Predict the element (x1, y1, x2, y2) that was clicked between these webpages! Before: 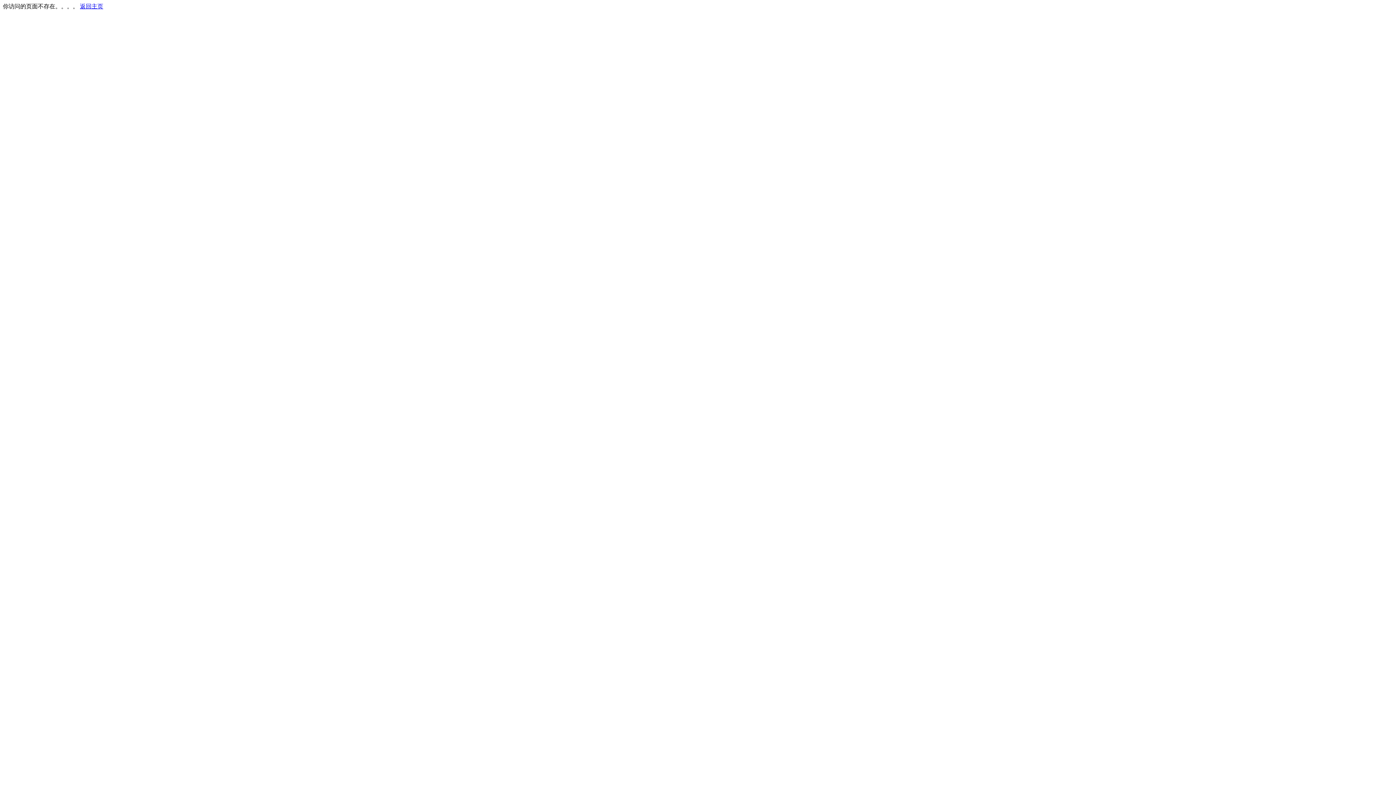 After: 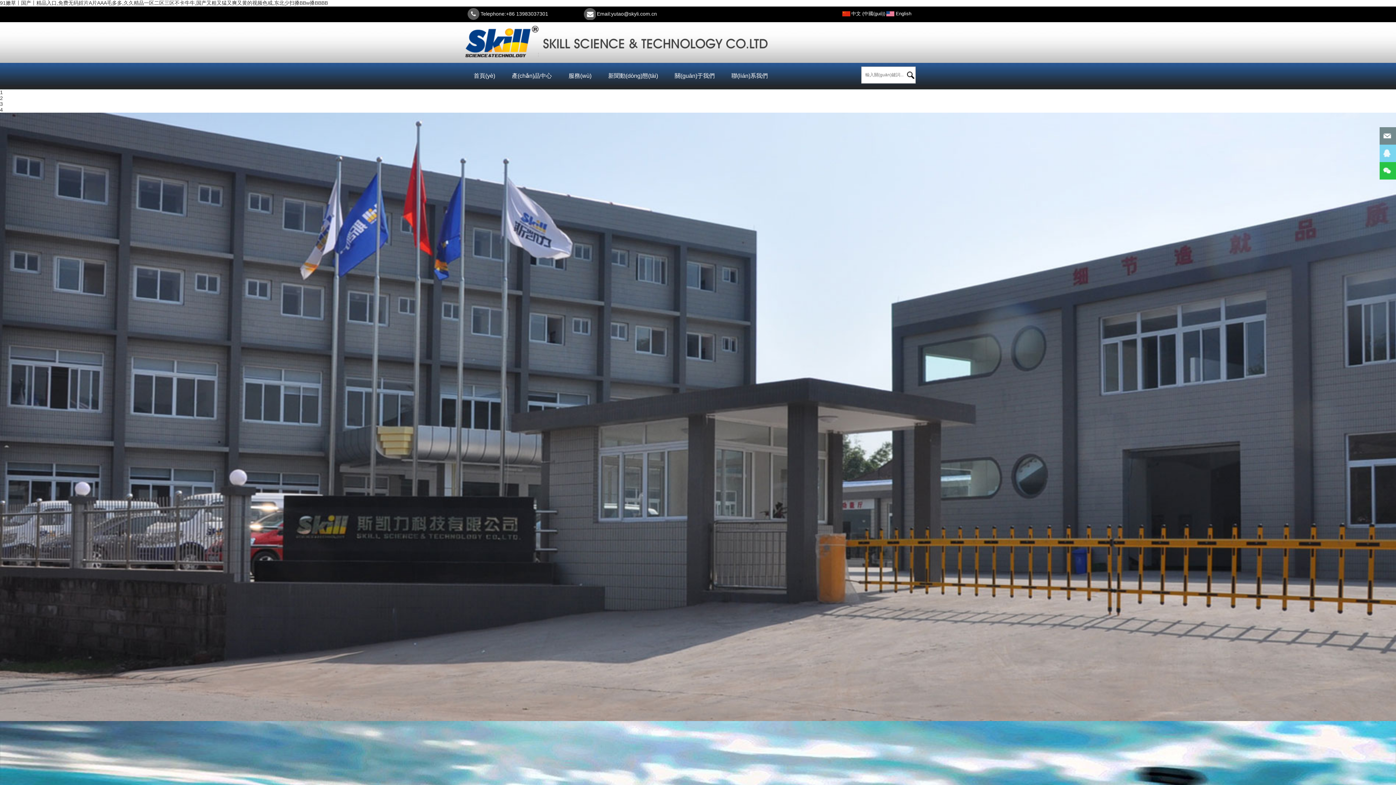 Action: label: 返回主页 bbox: (80, 3, 103, 9)